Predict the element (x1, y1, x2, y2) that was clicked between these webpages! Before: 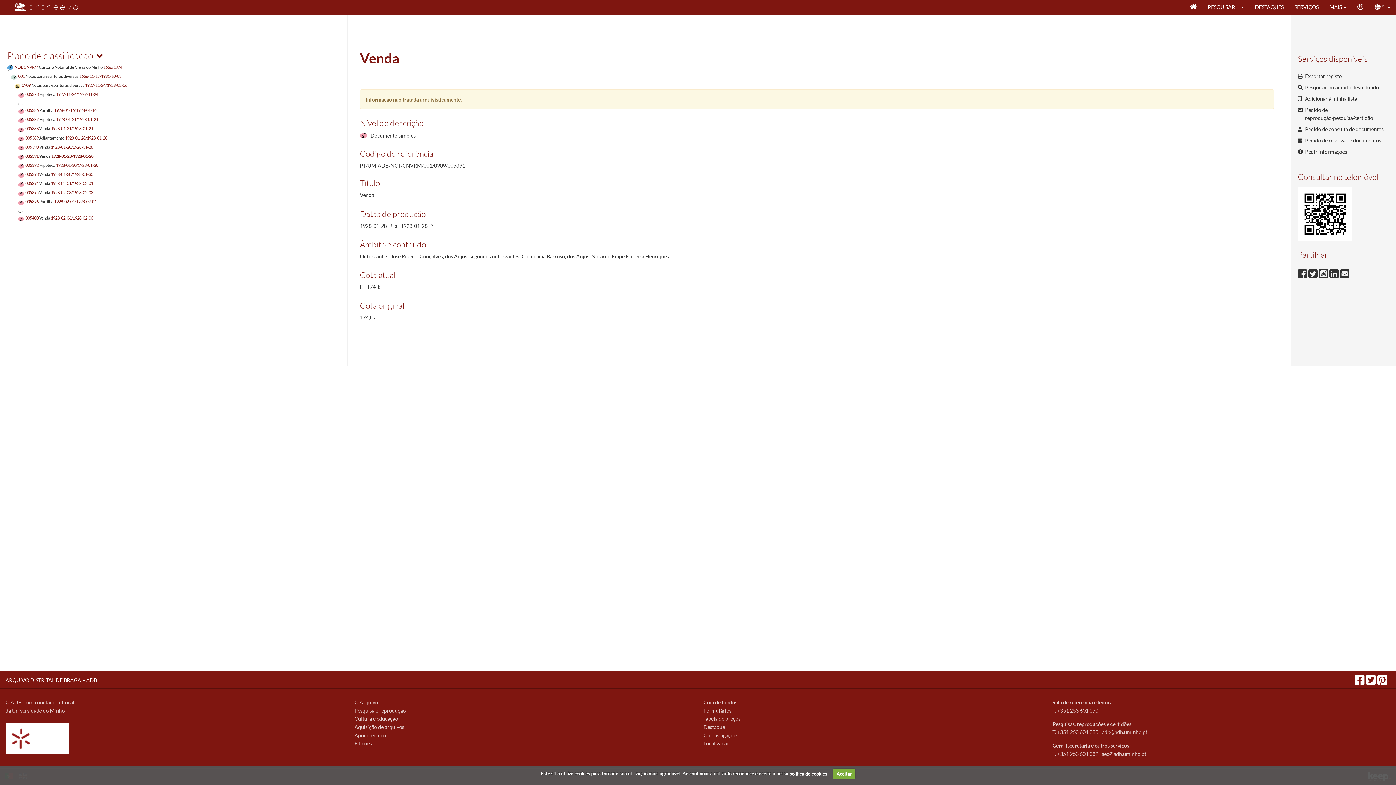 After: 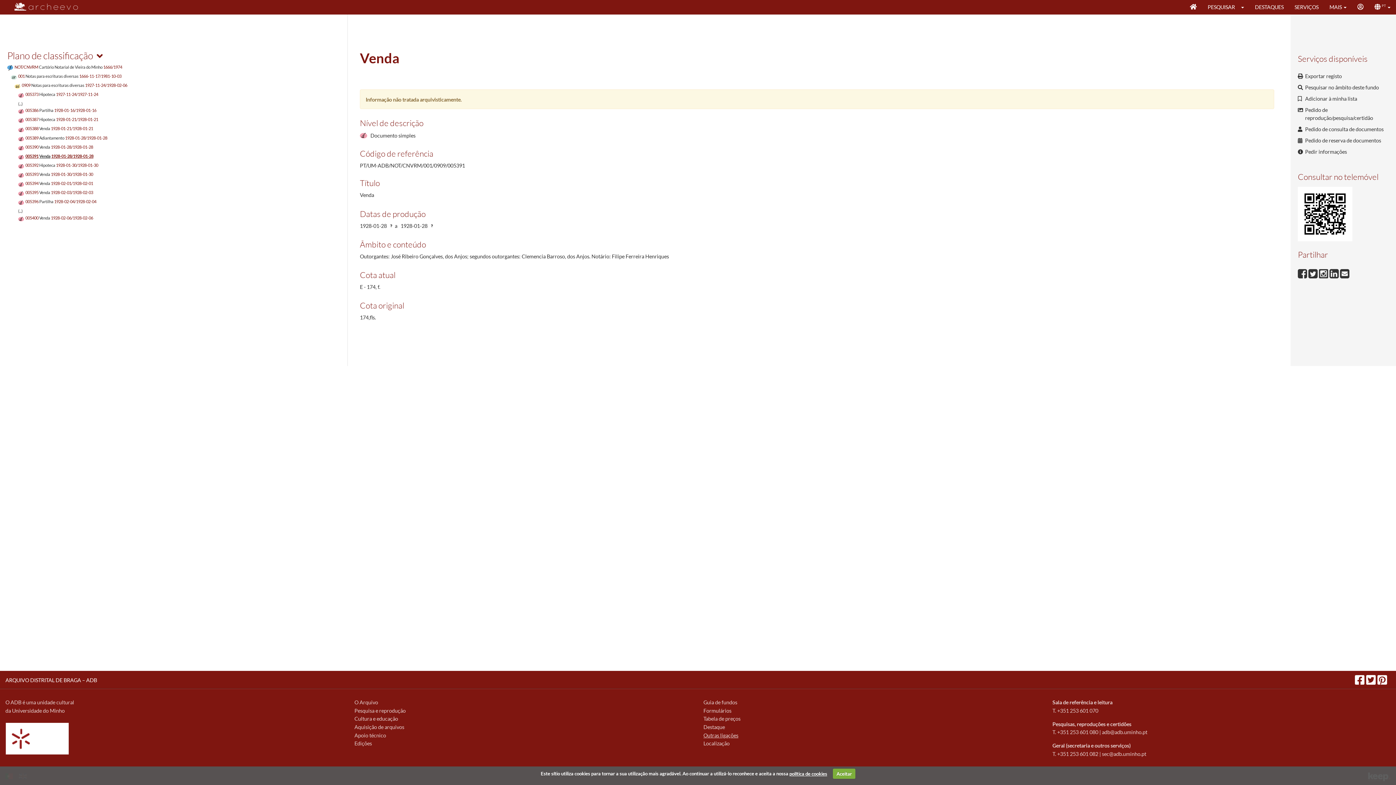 Action: label: Outras ligações bbox: (703, 732, 738, 738)